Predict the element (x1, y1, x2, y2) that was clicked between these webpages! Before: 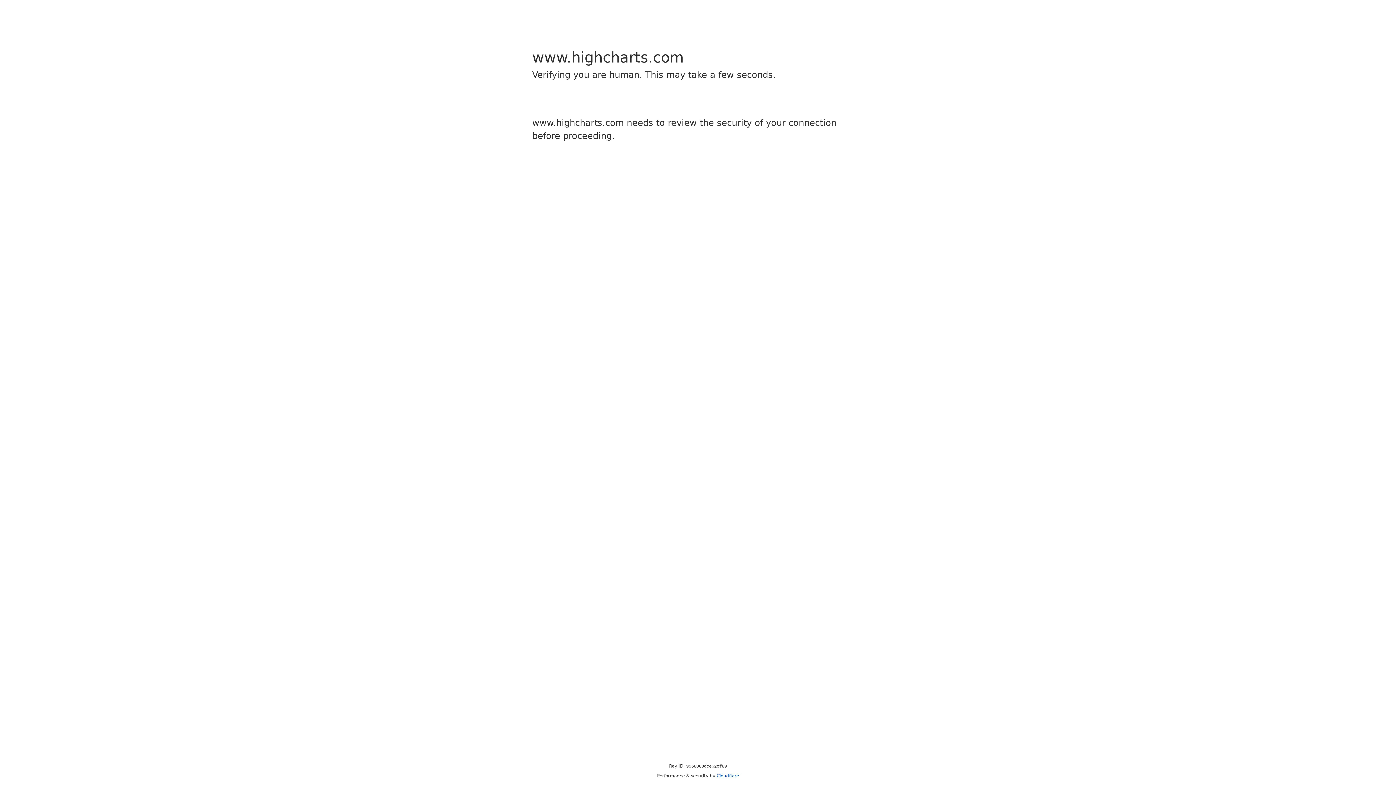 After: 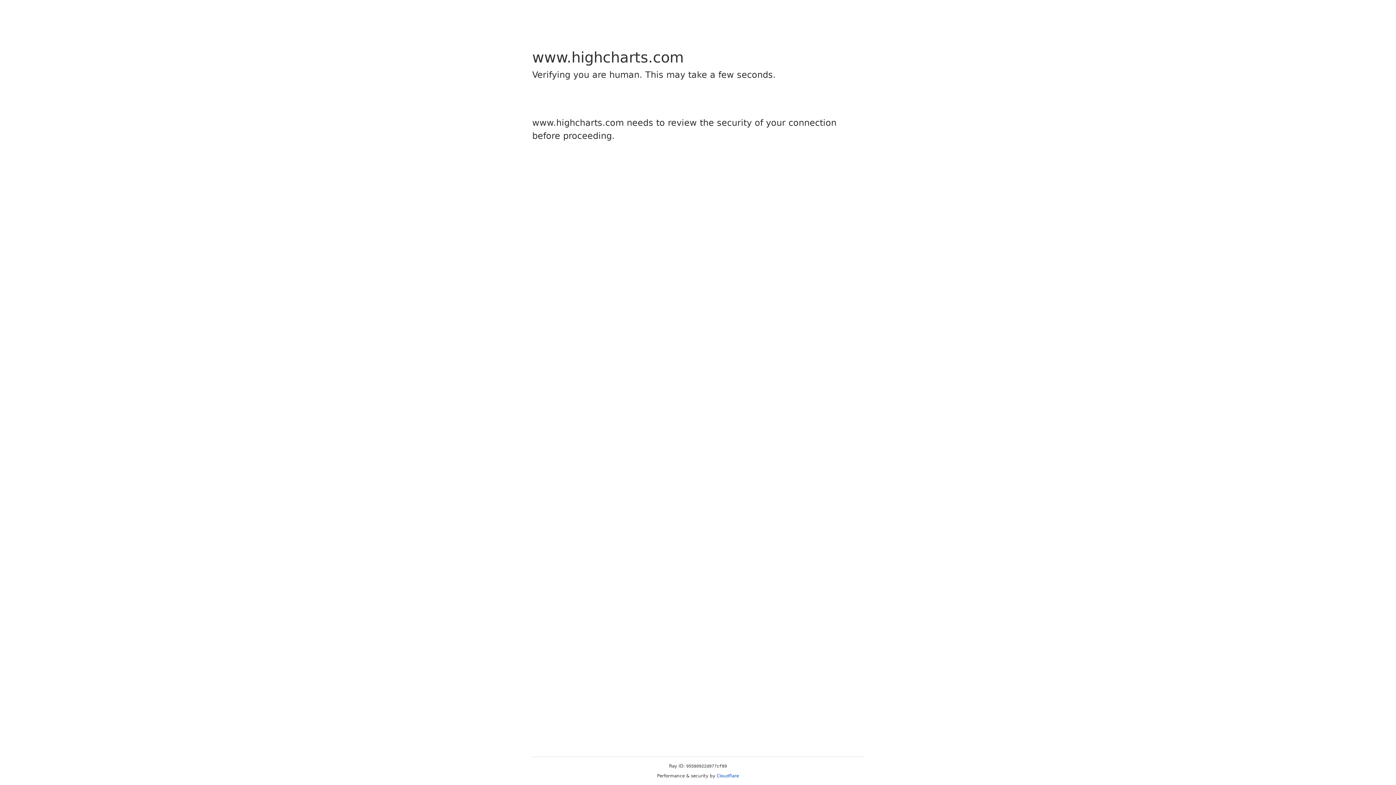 Action: bbox: (716, 773, 739, 778) label: Cloudflare